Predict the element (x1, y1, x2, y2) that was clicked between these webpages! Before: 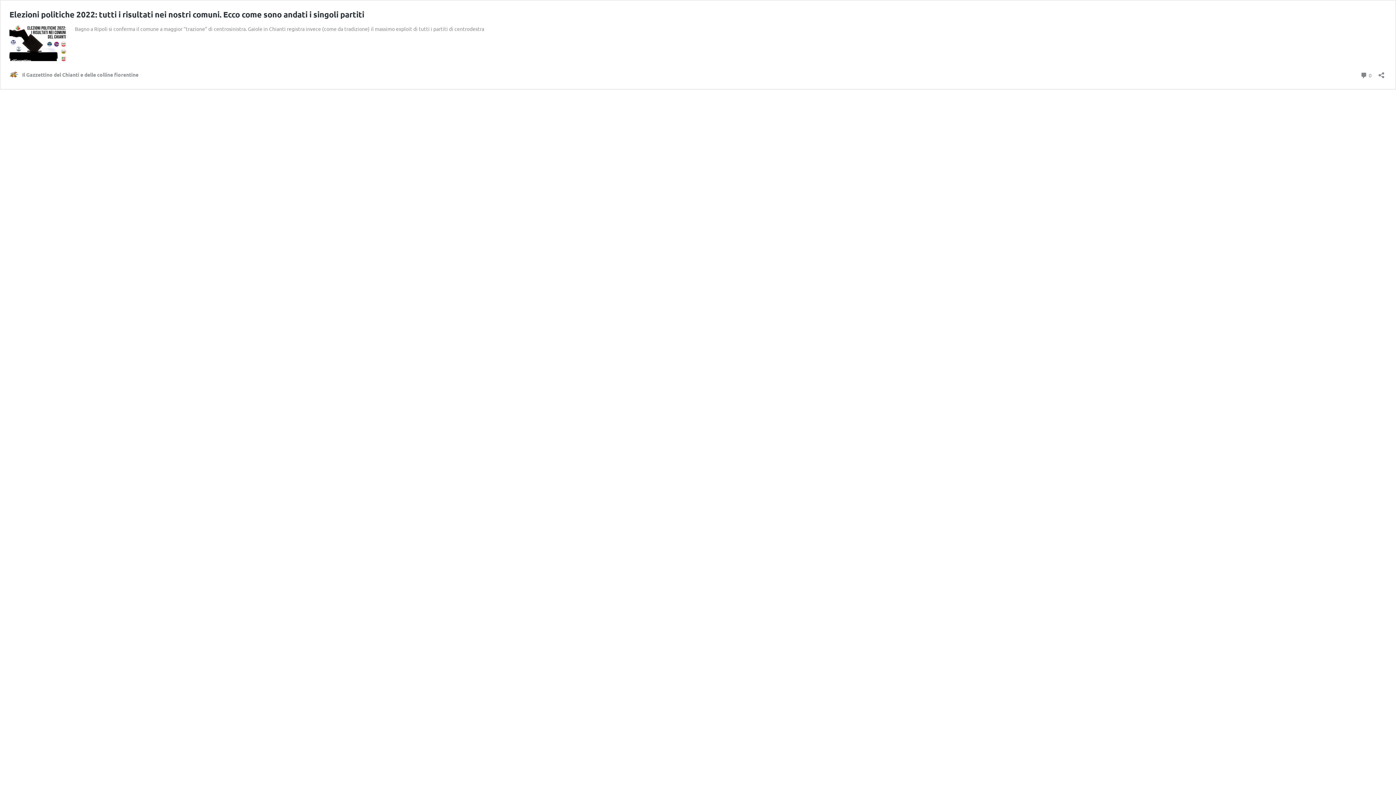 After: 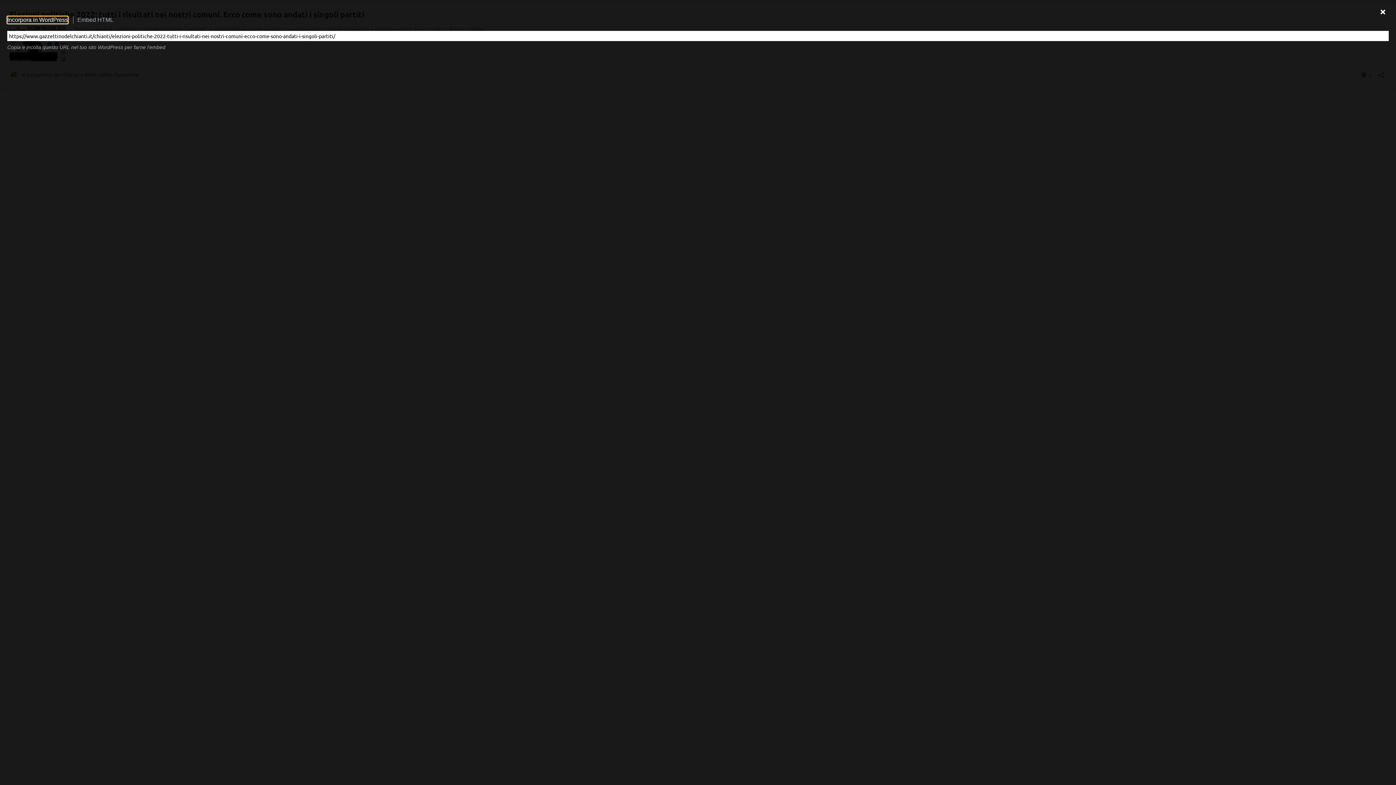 Action: bbox: (1376, 67, 1386, 78) label: Apri la maschera di condivisione